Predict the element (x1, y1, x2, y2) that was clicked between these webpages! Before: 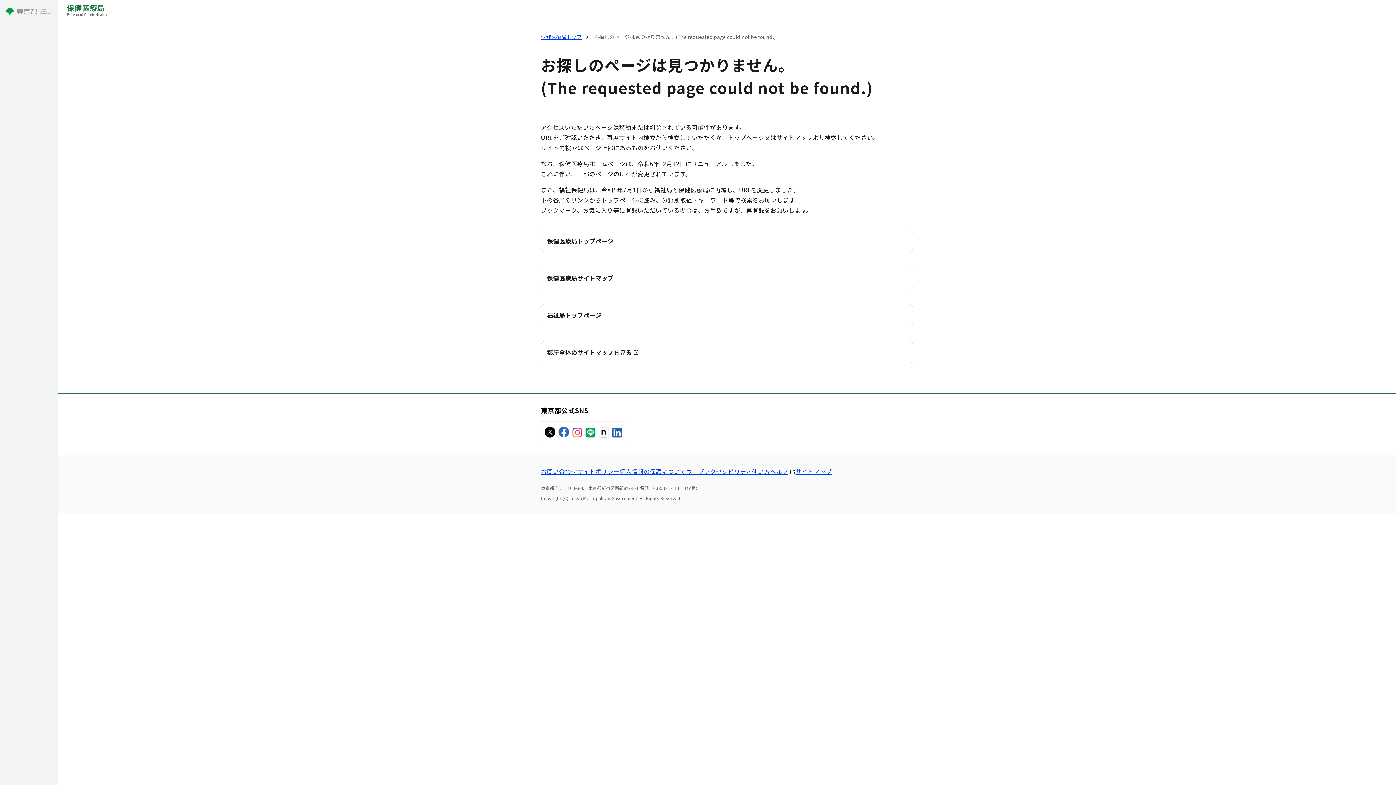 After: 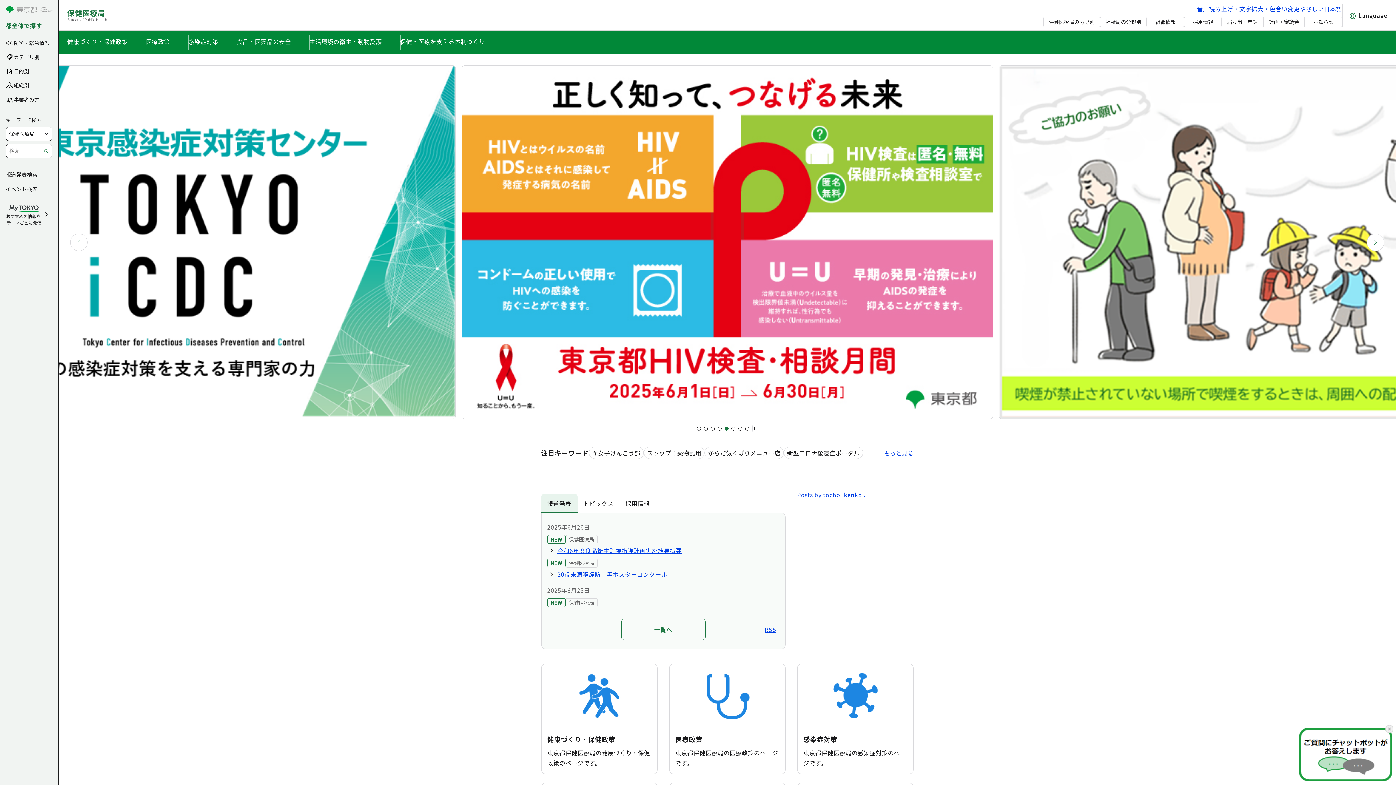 Action: bbox: (541, 33, 581, 40) label: 保健医療局トップ